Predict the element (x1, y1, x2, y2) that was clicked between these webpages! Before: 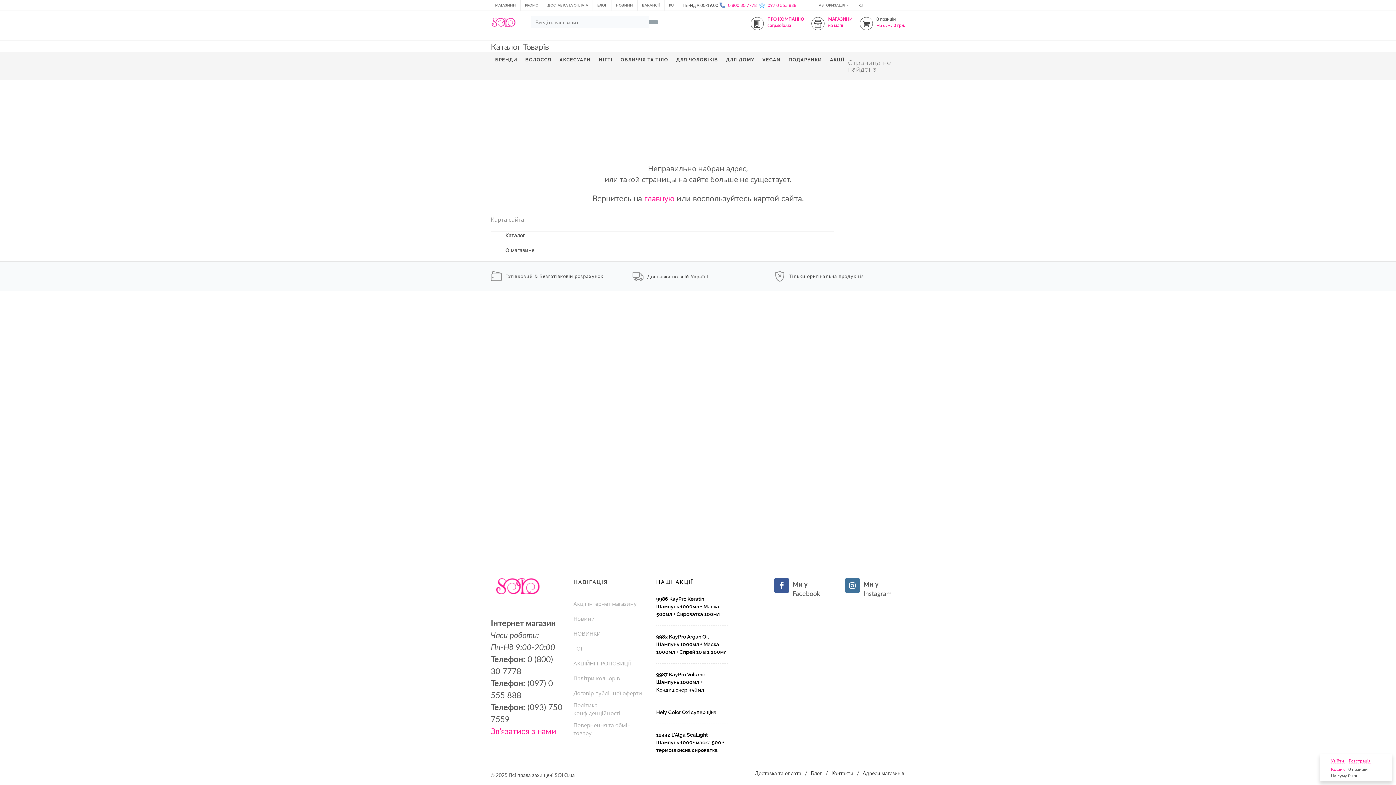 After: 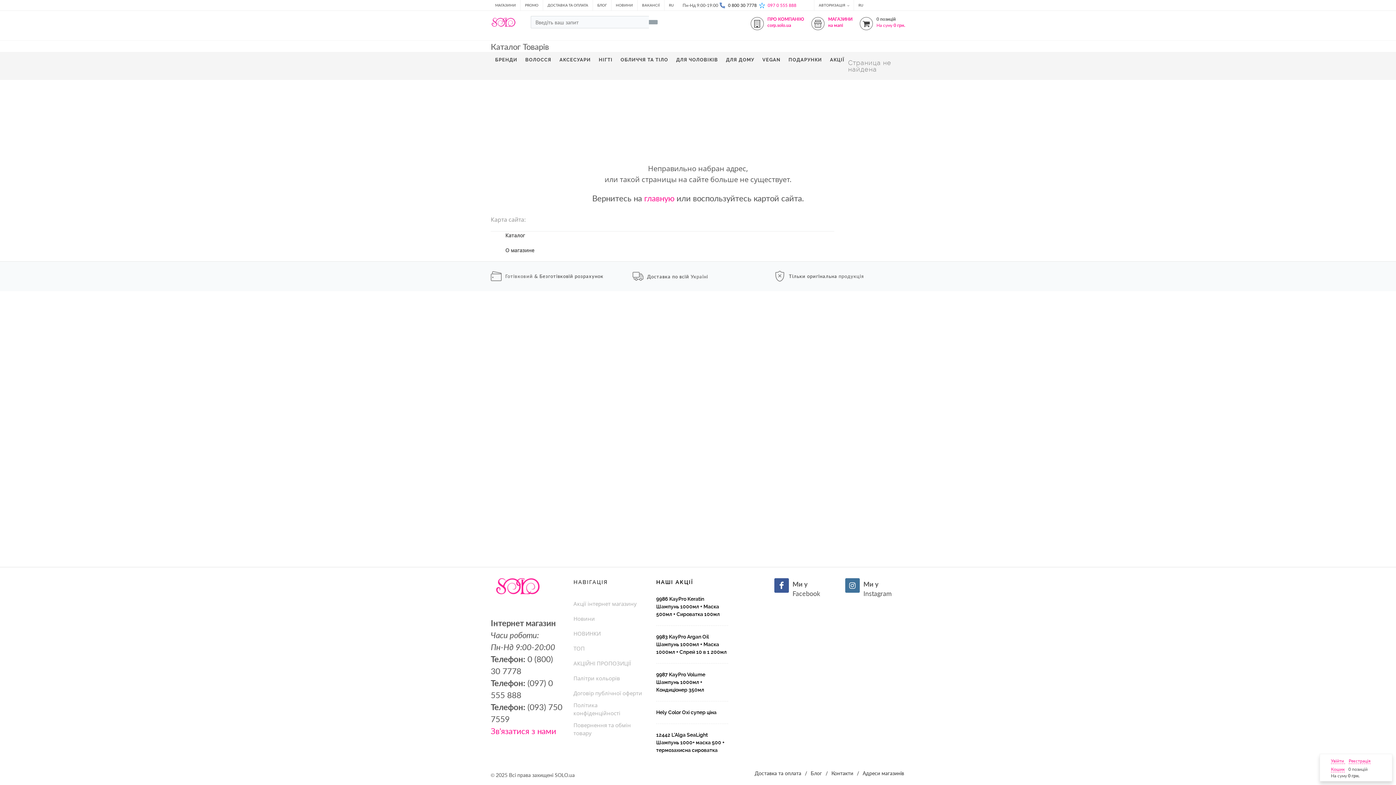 Action: label: 0 800 30 7778 bbox: (728, 2, 756, 8)